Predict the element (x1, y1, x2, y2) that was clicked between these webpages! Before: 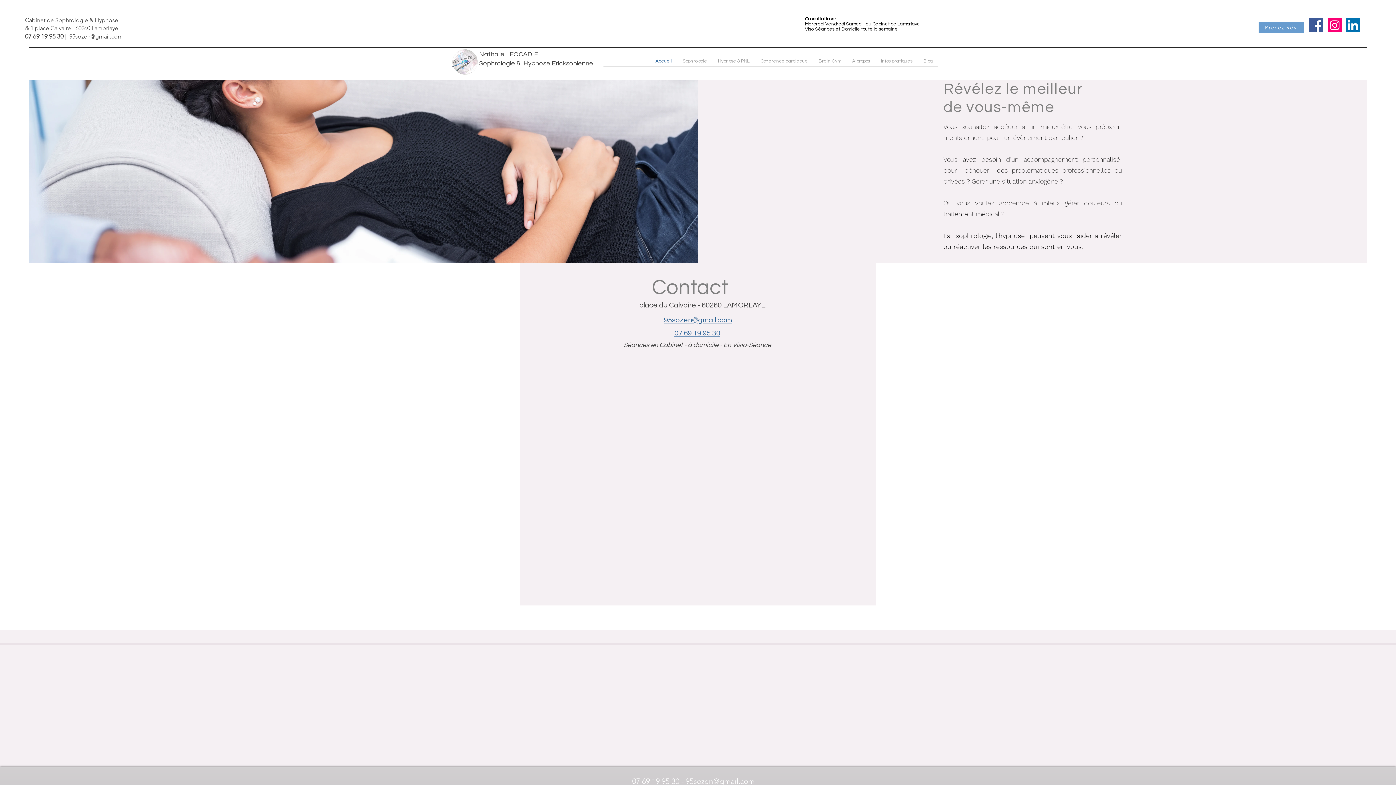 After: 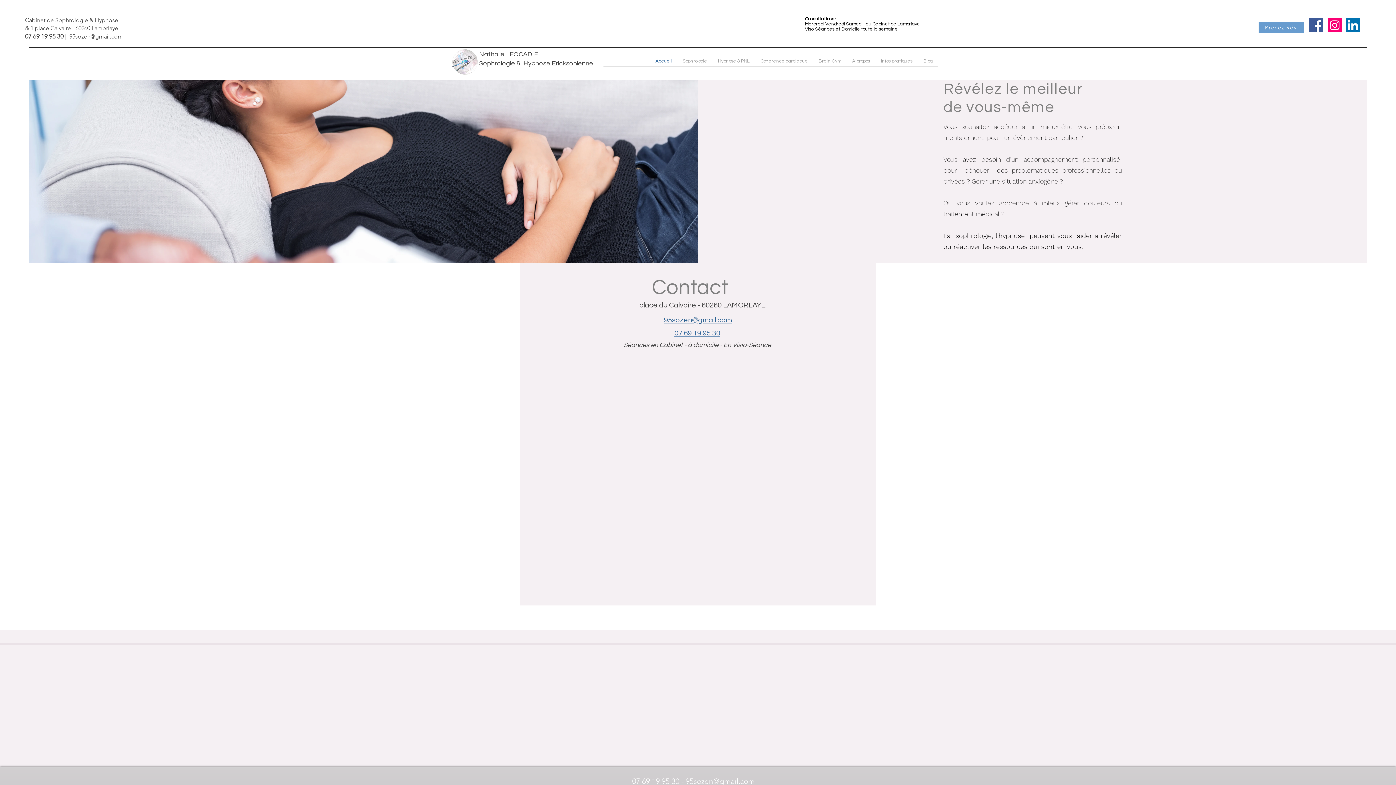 Action: bbox: (1309, 18, 1323, 32) label: Facebook